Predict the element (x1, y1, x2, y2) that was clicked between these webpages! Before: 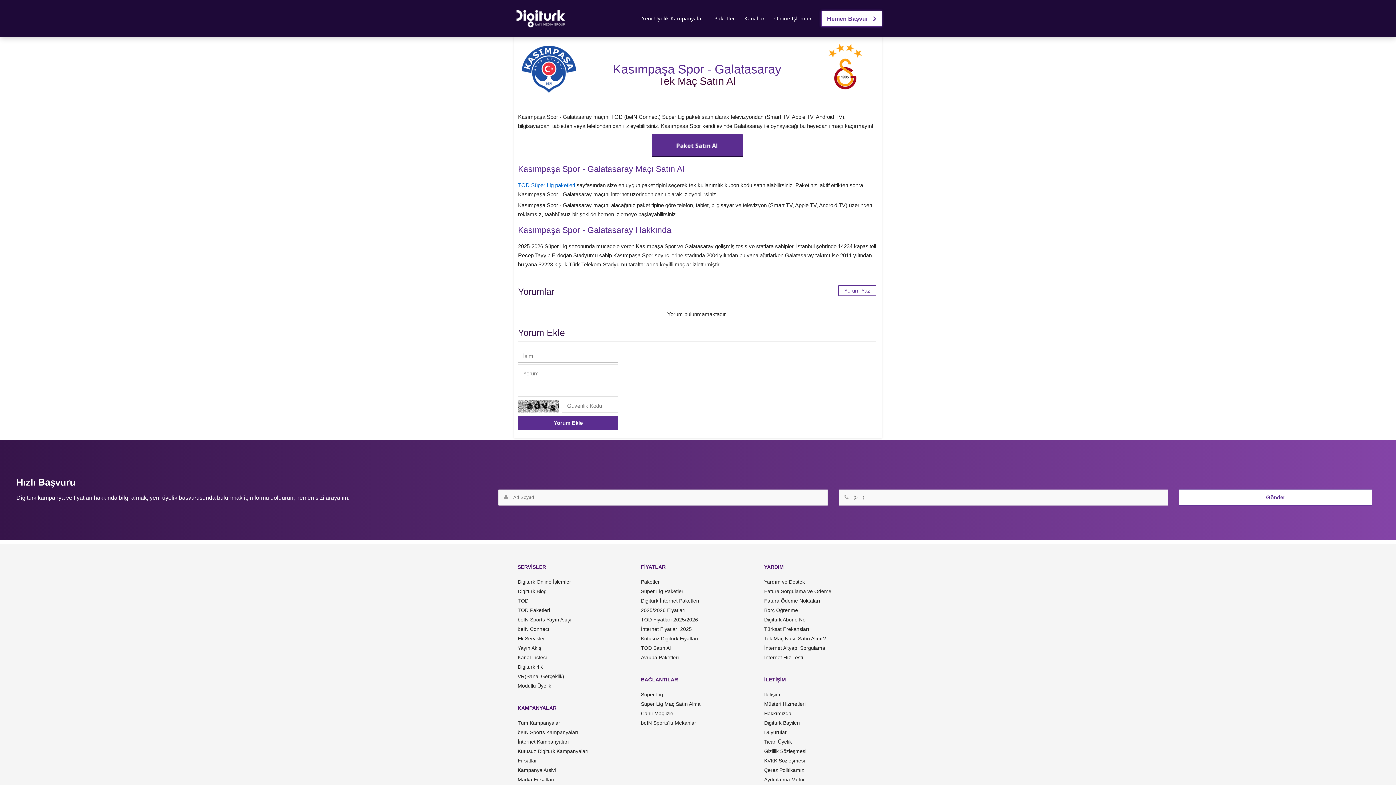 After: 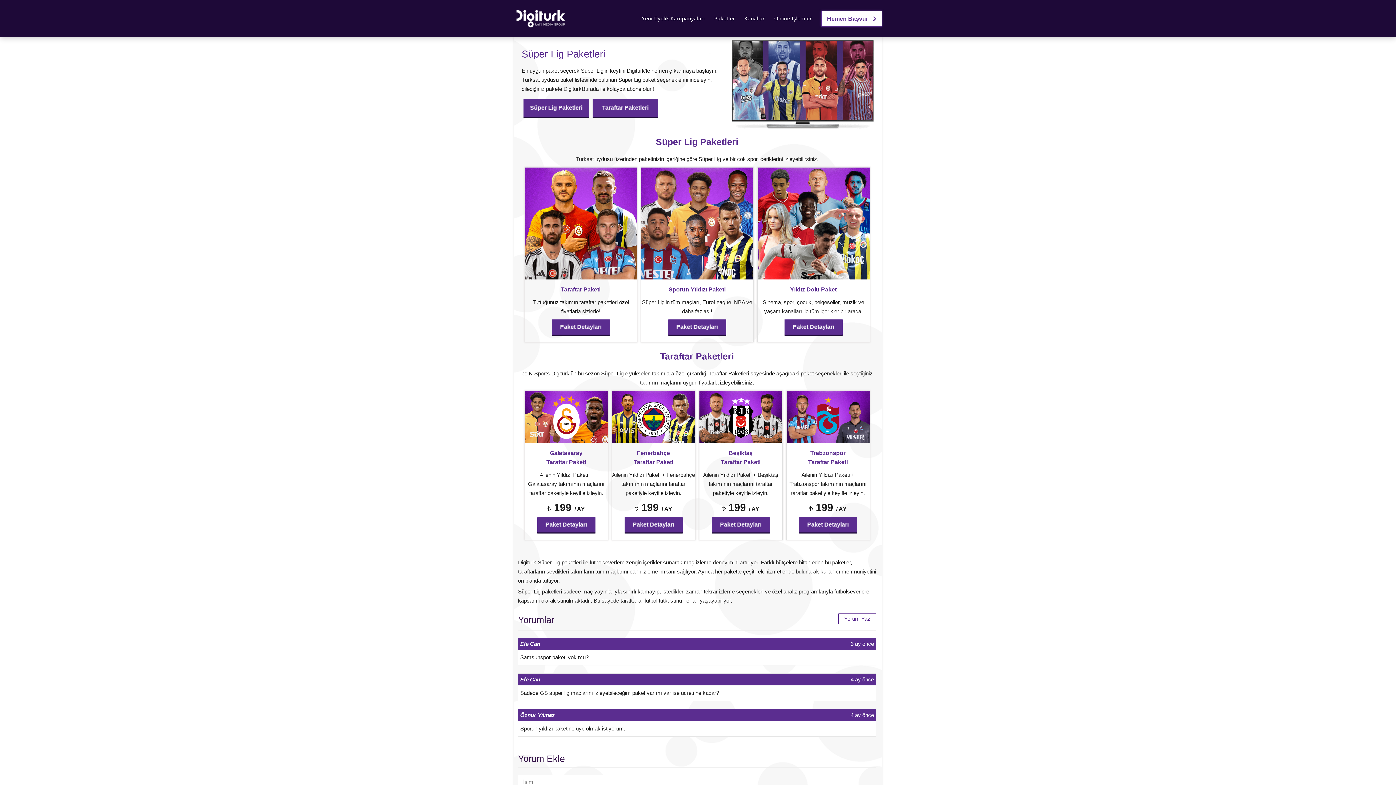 Action: bbox: (641, 588, 684, 594) label: Süper Lig Paketleri